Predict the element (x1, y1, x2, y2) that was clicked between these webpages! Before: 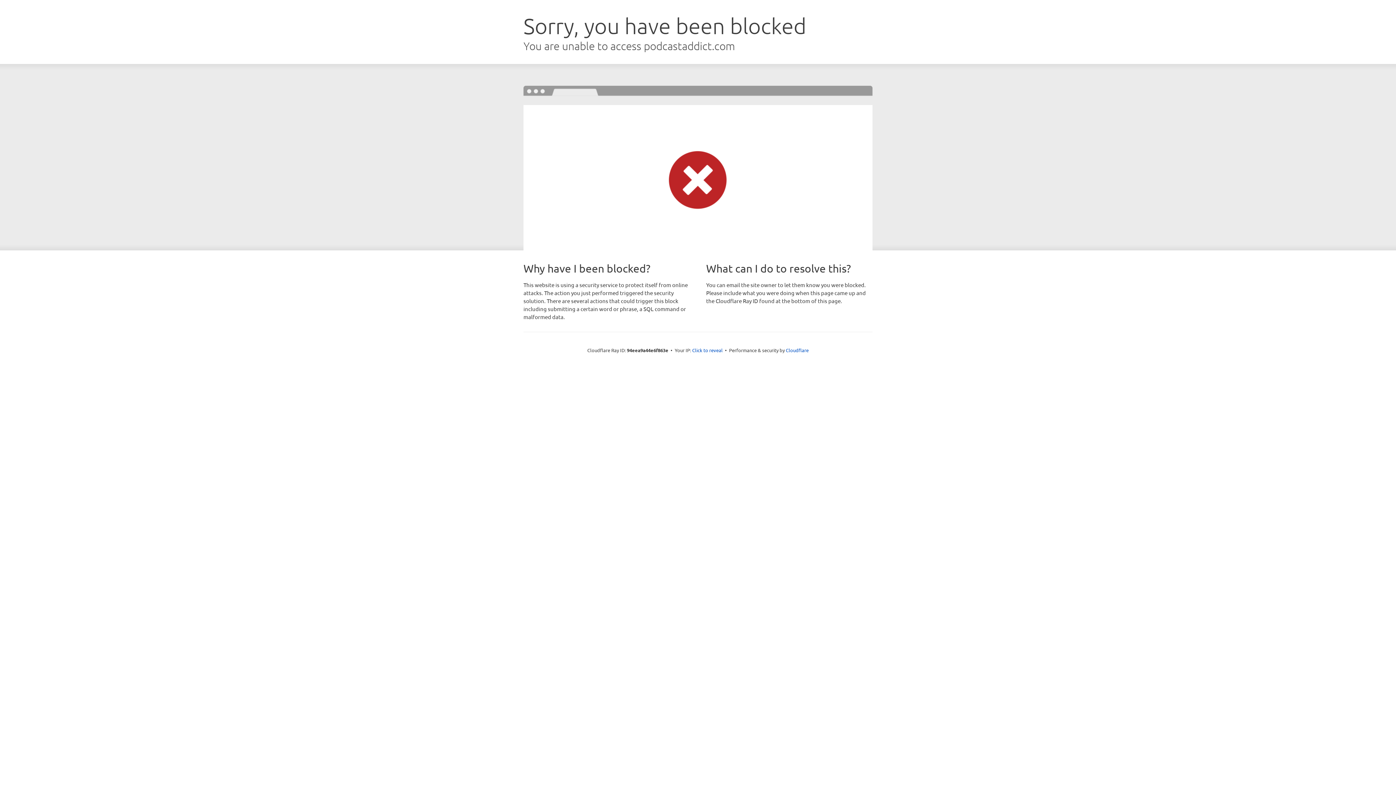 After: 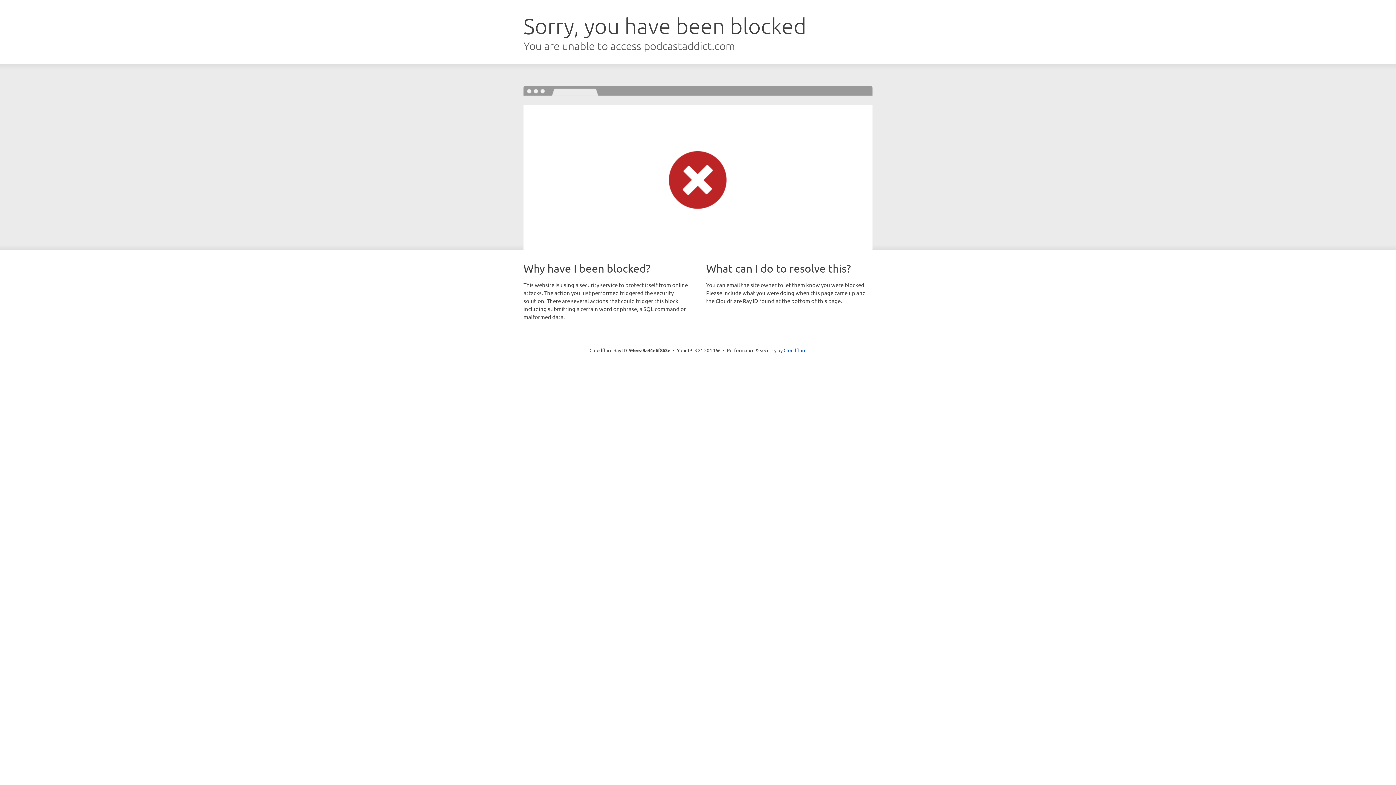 Action: bbox: (692, 346, 722, 353) label: Click to reveal